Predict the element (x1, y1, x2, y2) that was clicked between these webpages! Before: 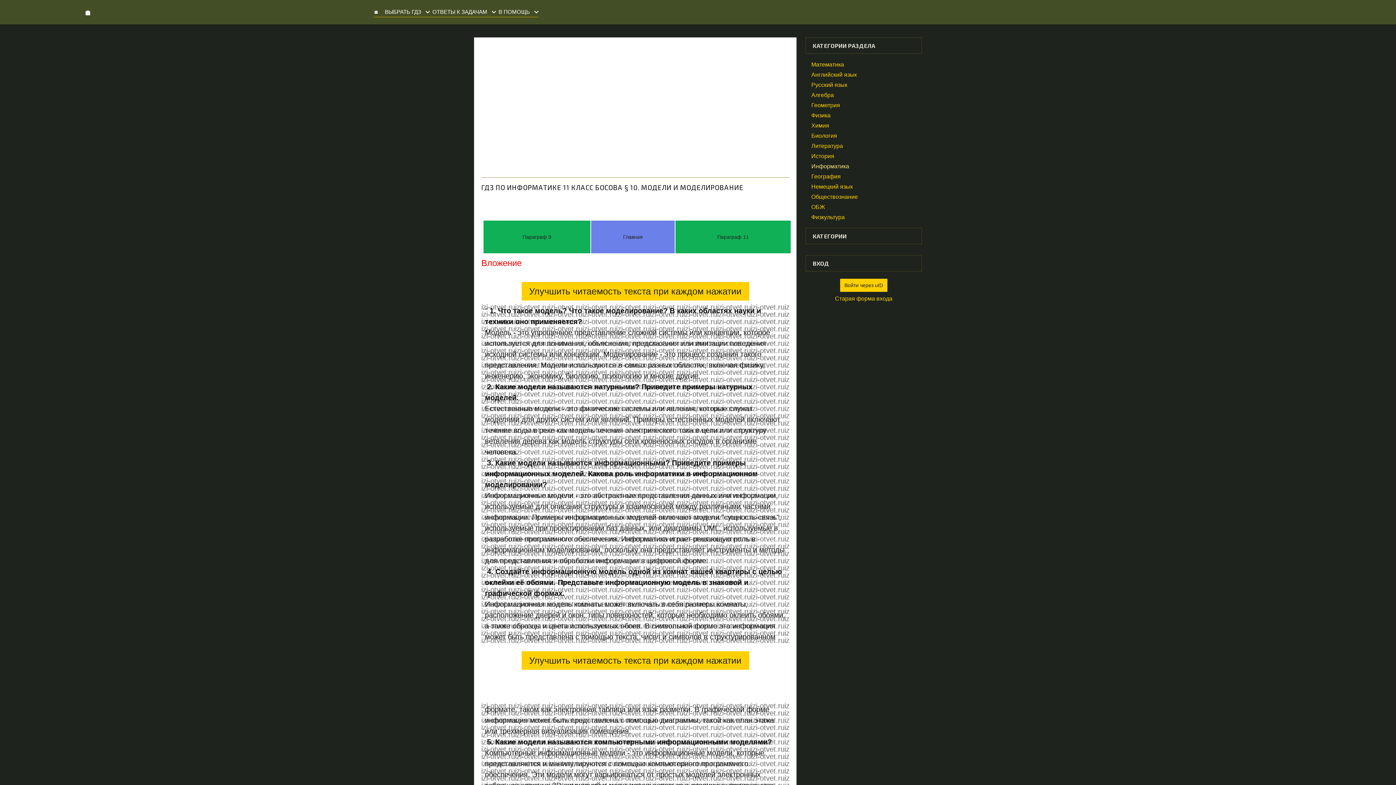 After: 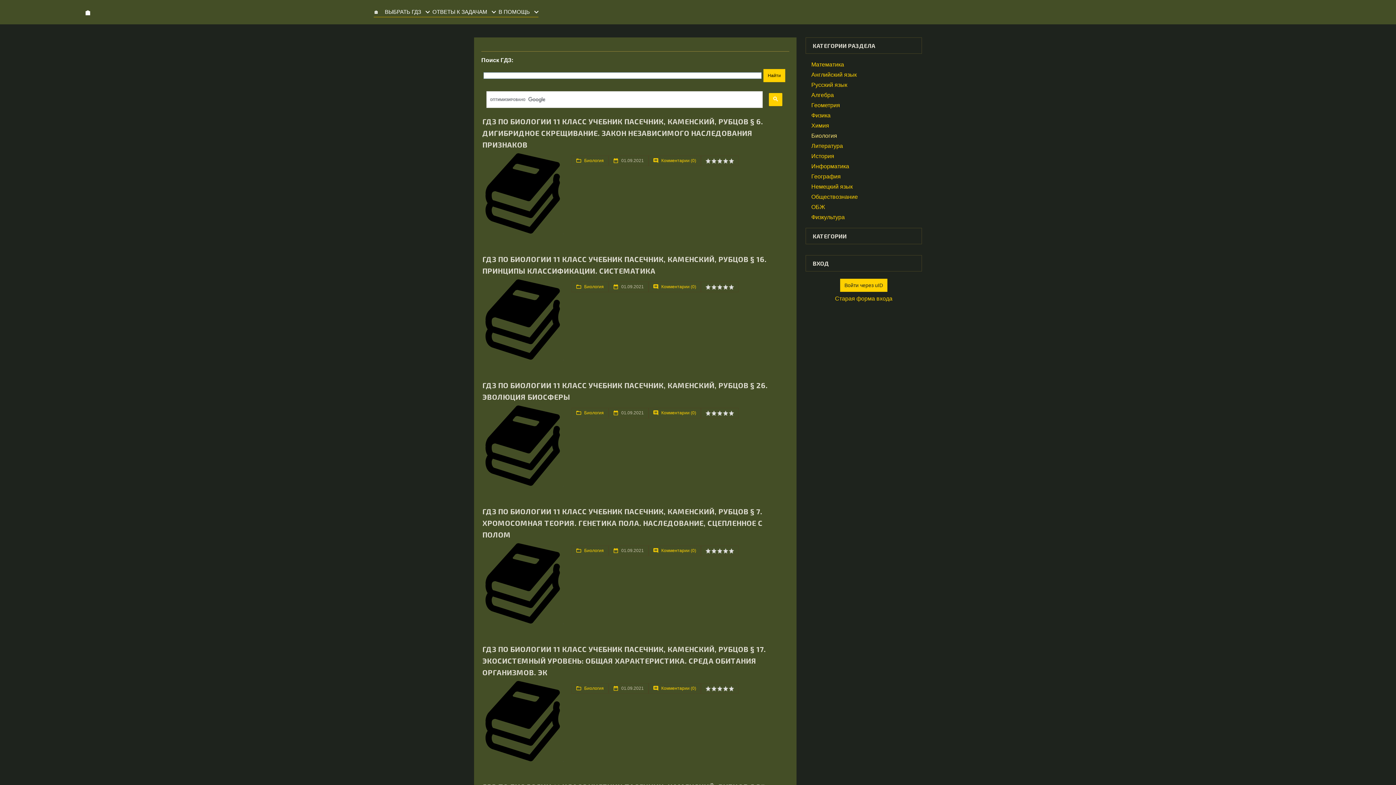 Action: bbox: (811, 132, 837, 138) label: Биология